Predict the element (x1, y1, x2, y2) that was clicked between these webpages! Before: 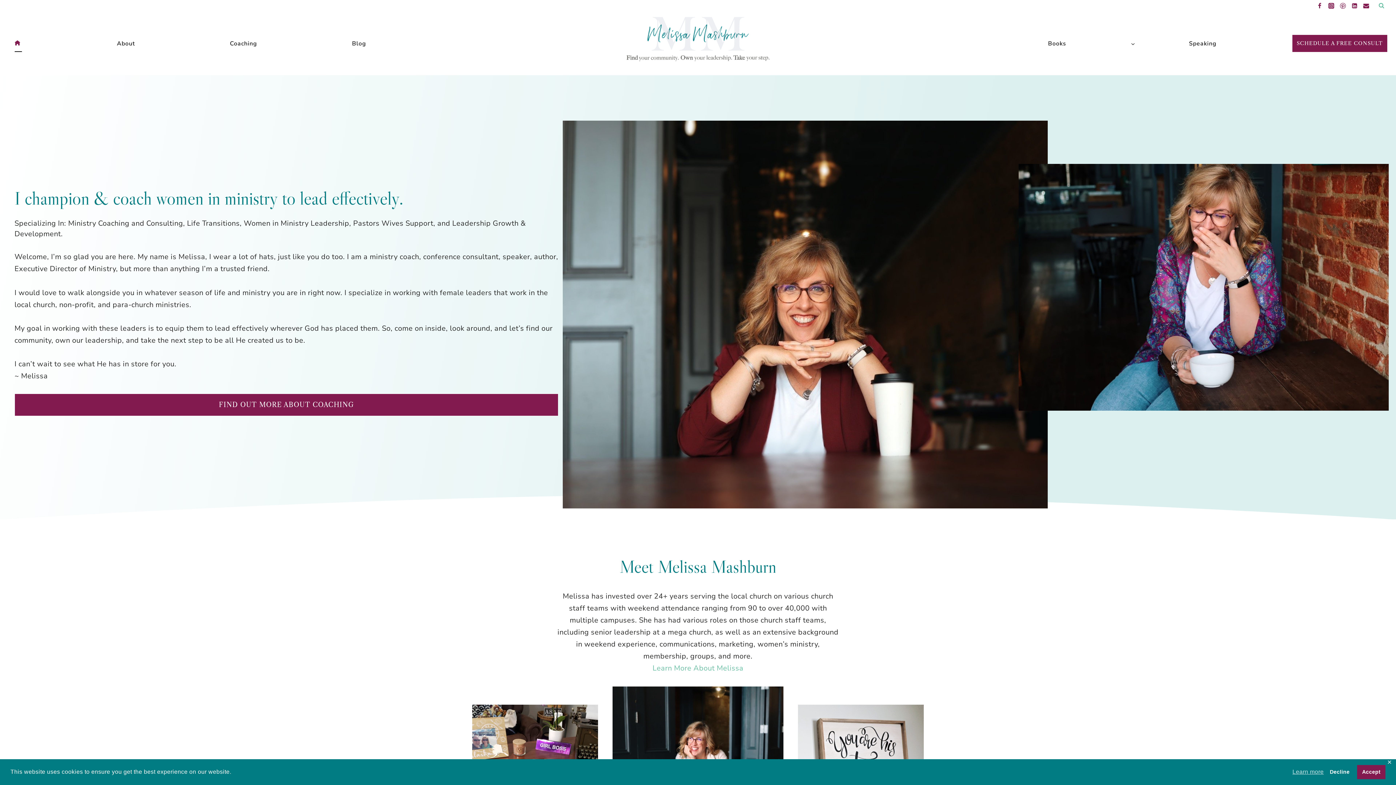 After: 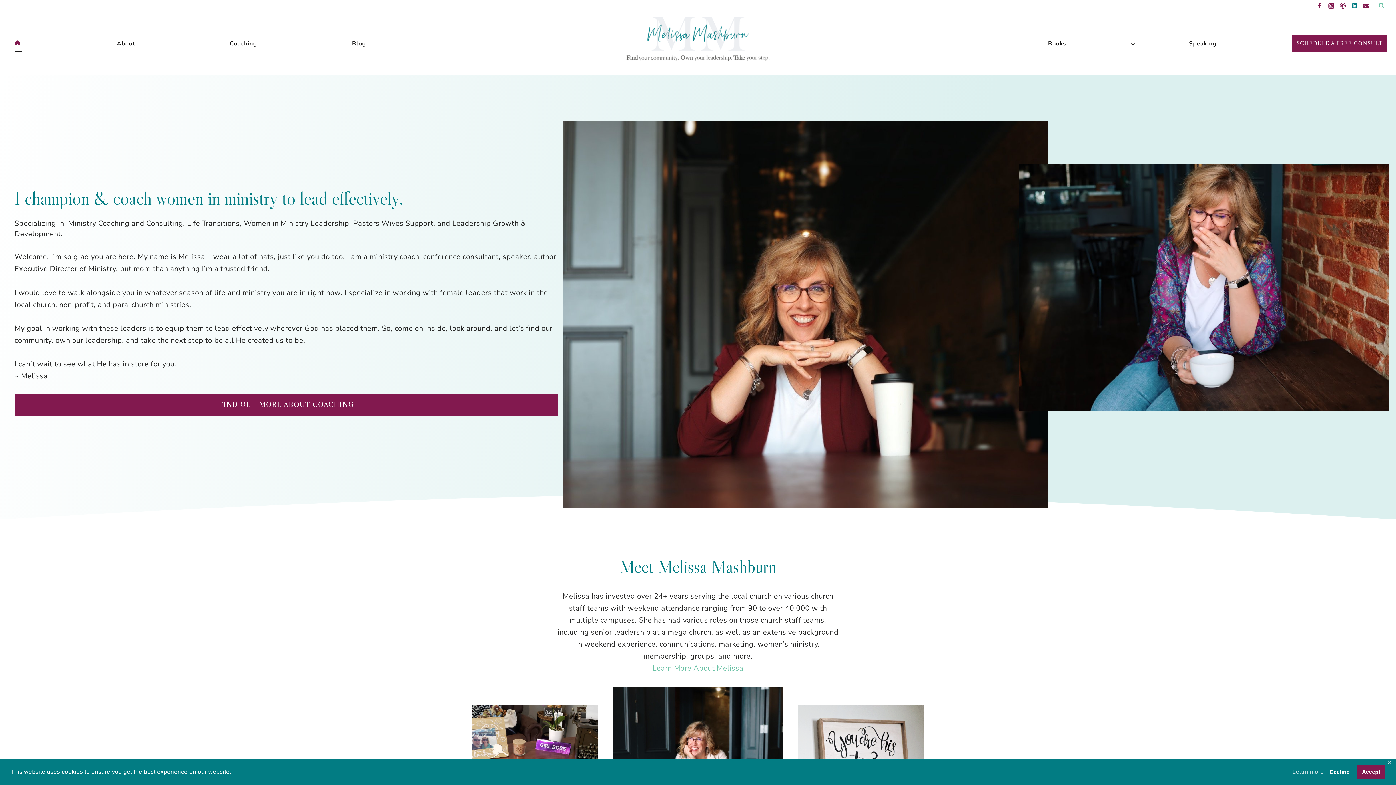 Action: label: Linkedin bbox: (1349, 0, 1360, 11)